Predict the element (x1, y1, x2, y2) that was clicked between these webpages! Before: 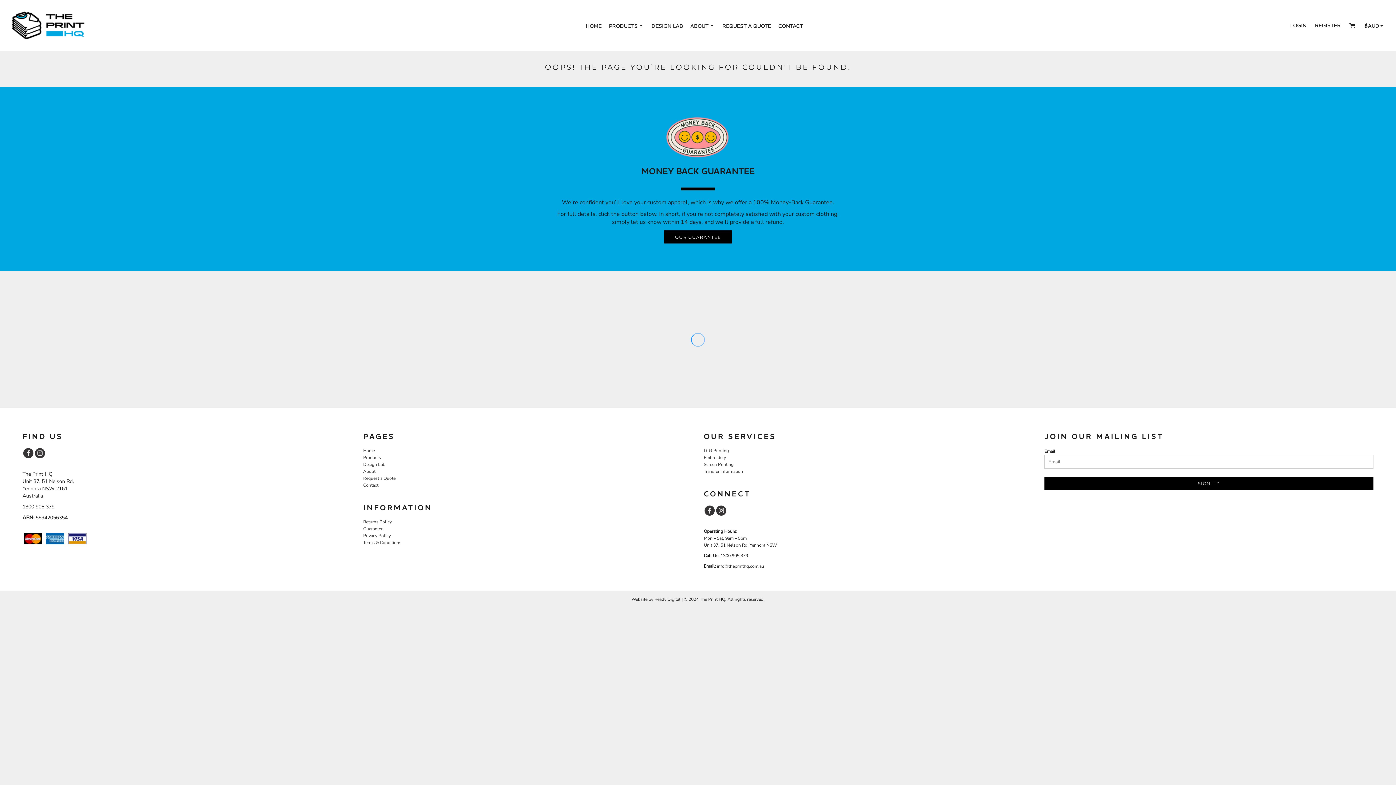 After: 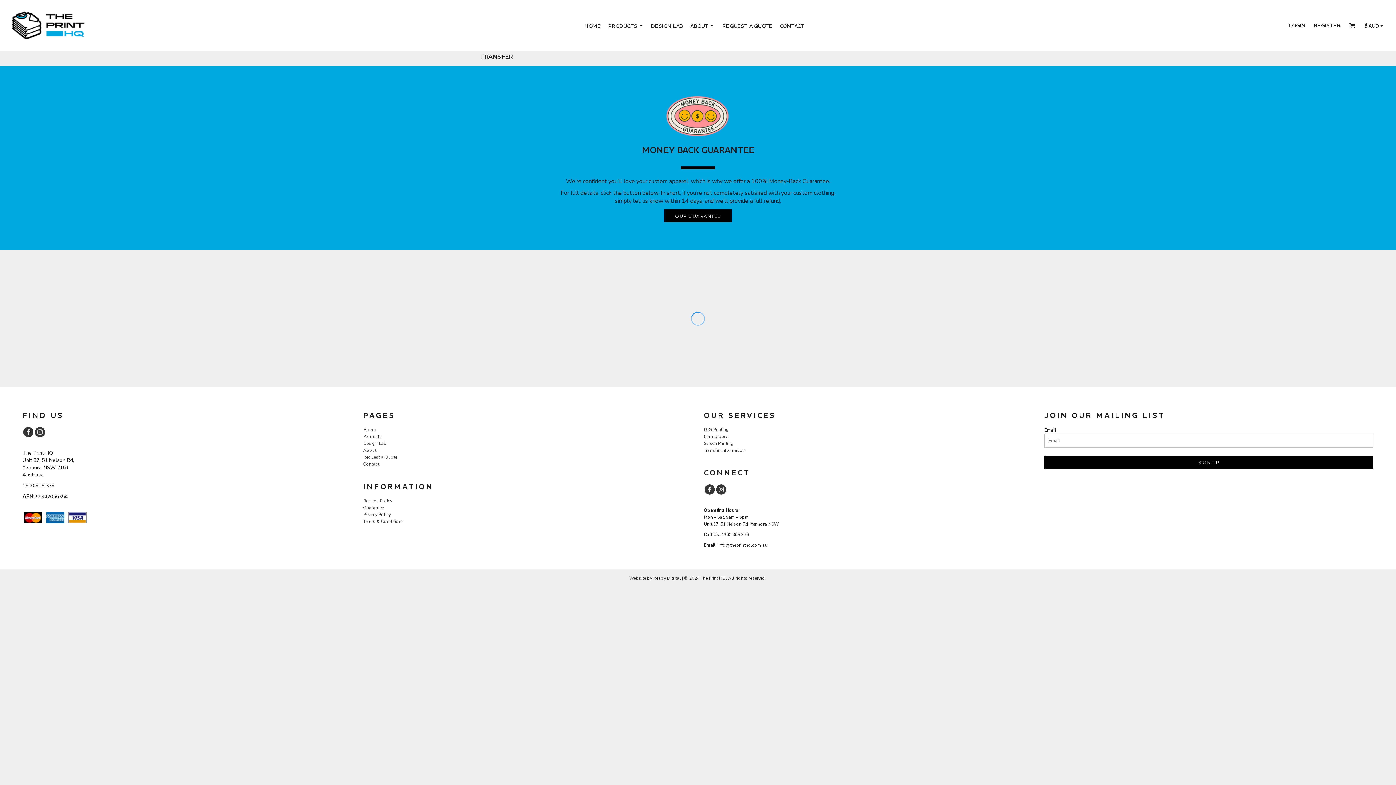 Action: label: Transfer Information bbox: (704, 468, 743, 474)